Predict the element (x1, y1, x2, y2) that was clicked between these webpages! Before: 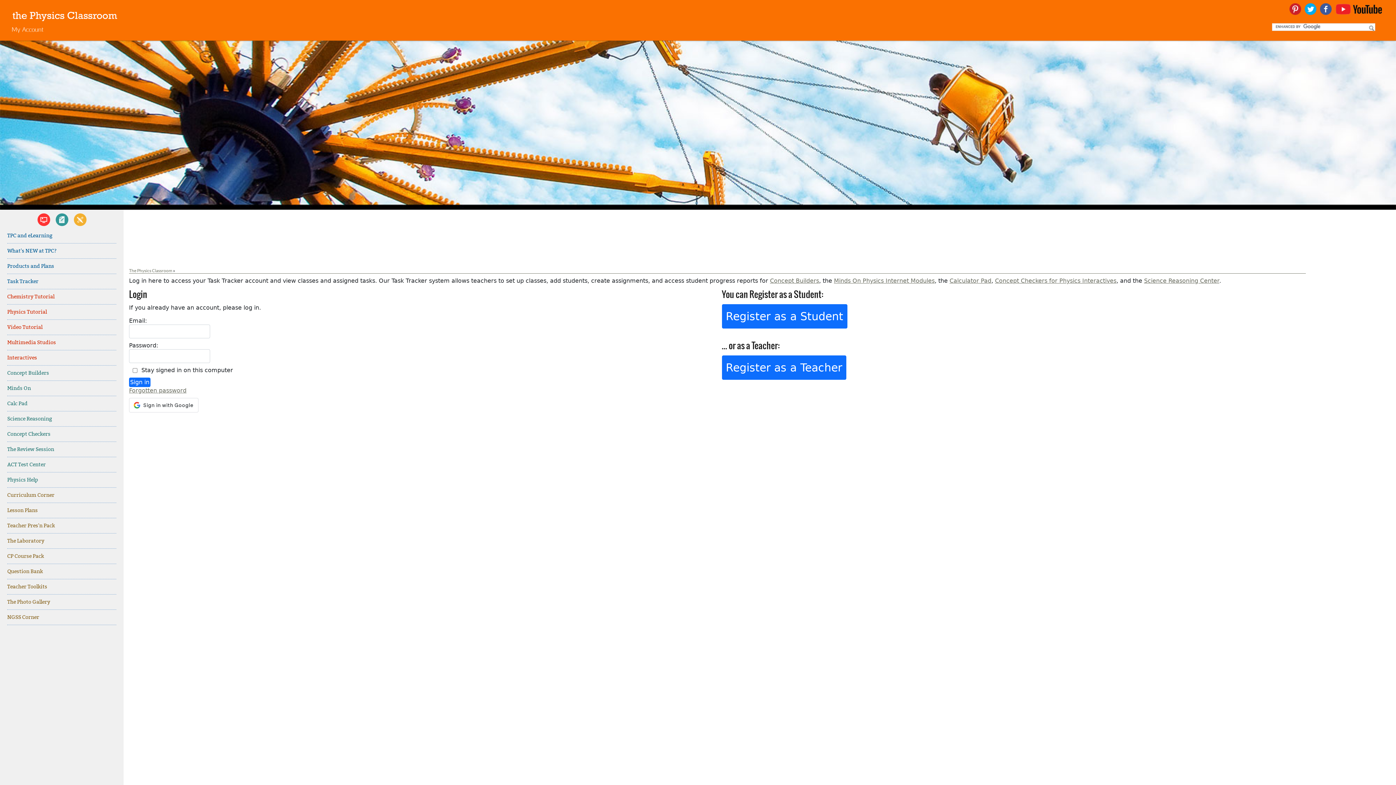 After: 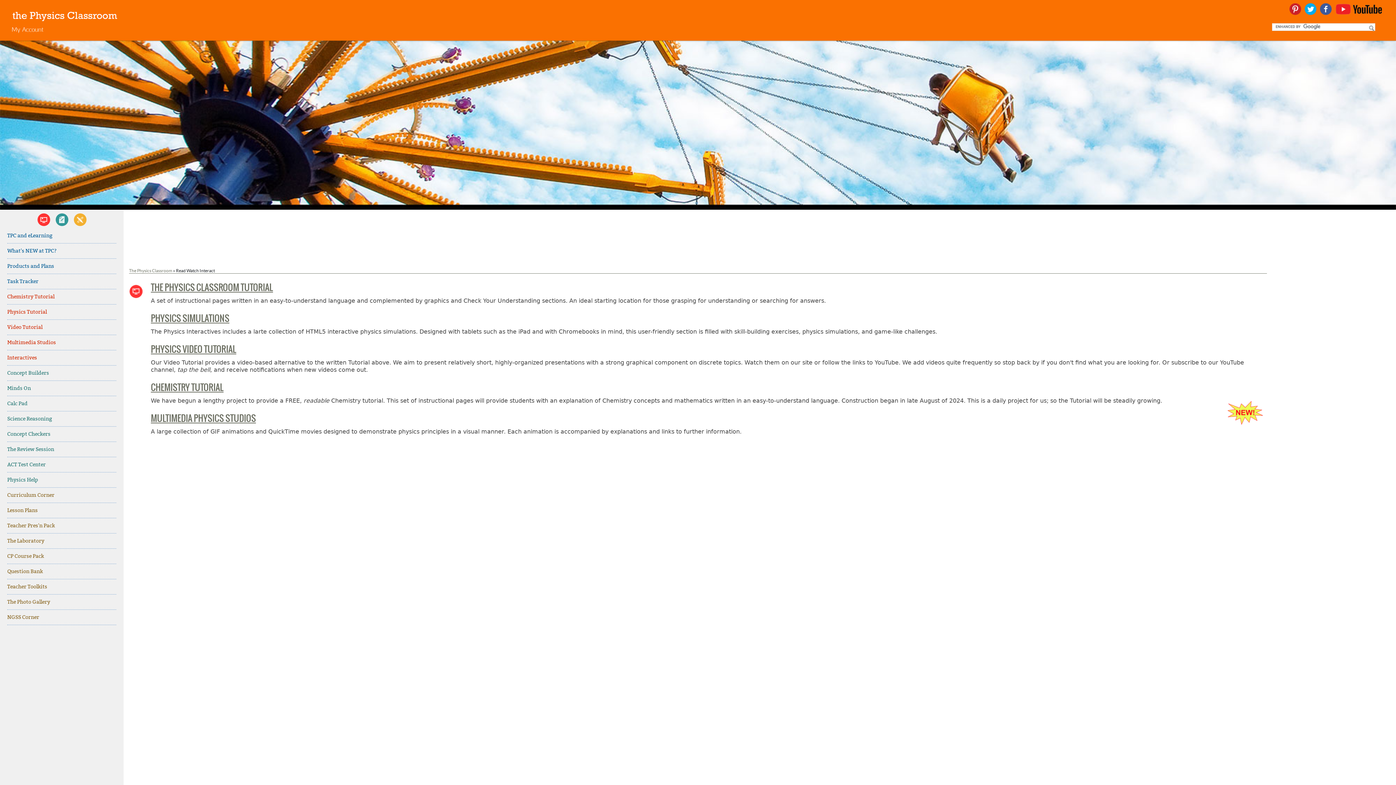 Action: bbox: (37, 215, 50, 222)